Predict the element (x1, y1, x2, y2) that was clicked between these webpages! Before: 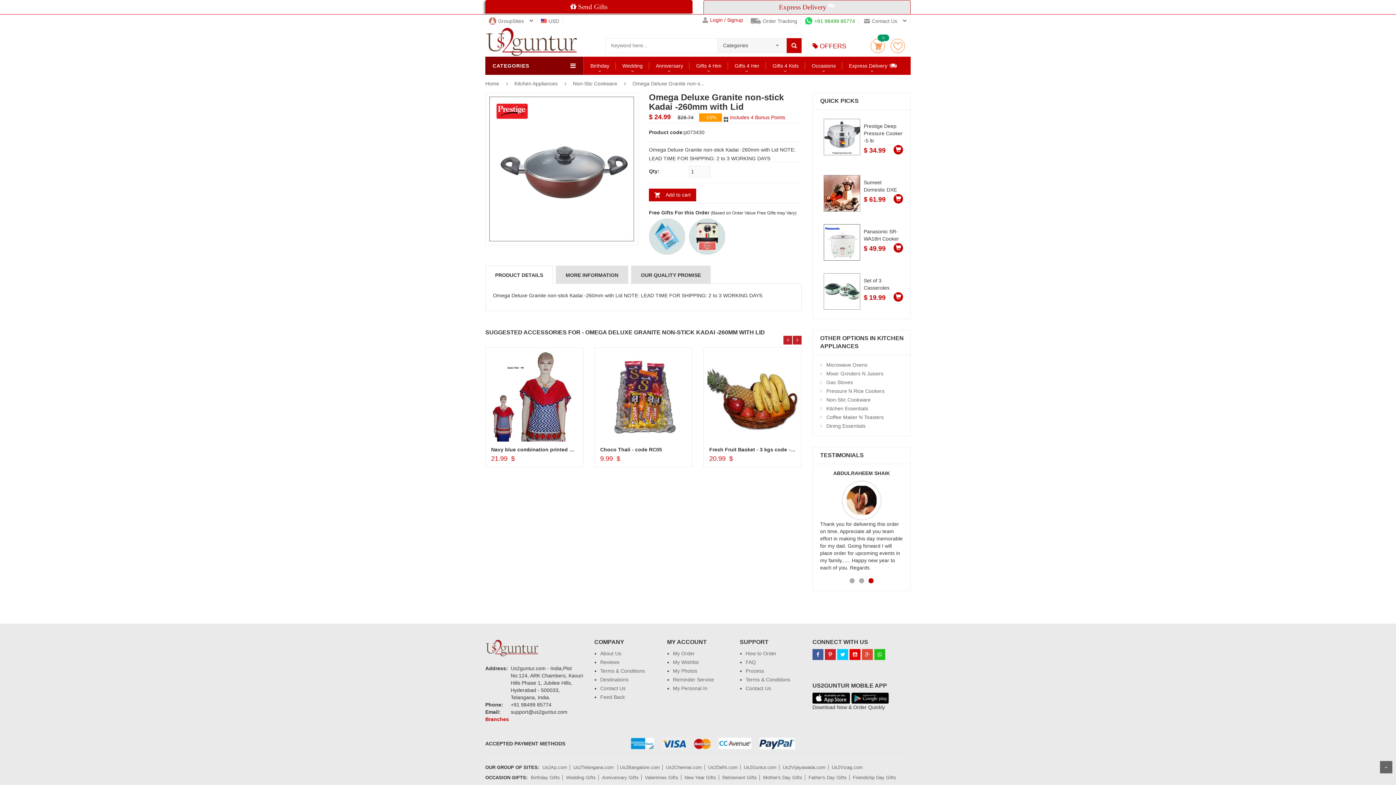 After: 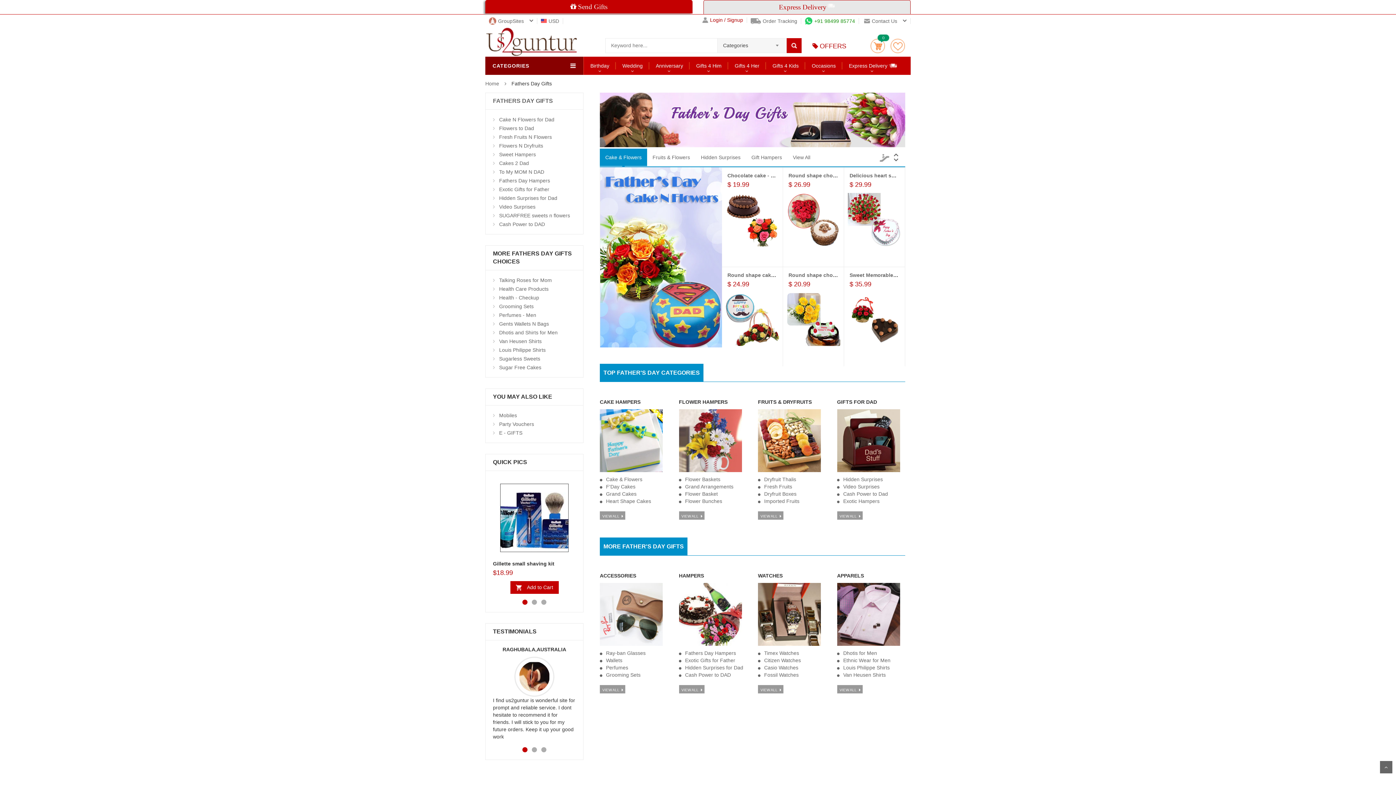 Action: bbox: (808, 775, 846, 780) label: Father's Day Gifts